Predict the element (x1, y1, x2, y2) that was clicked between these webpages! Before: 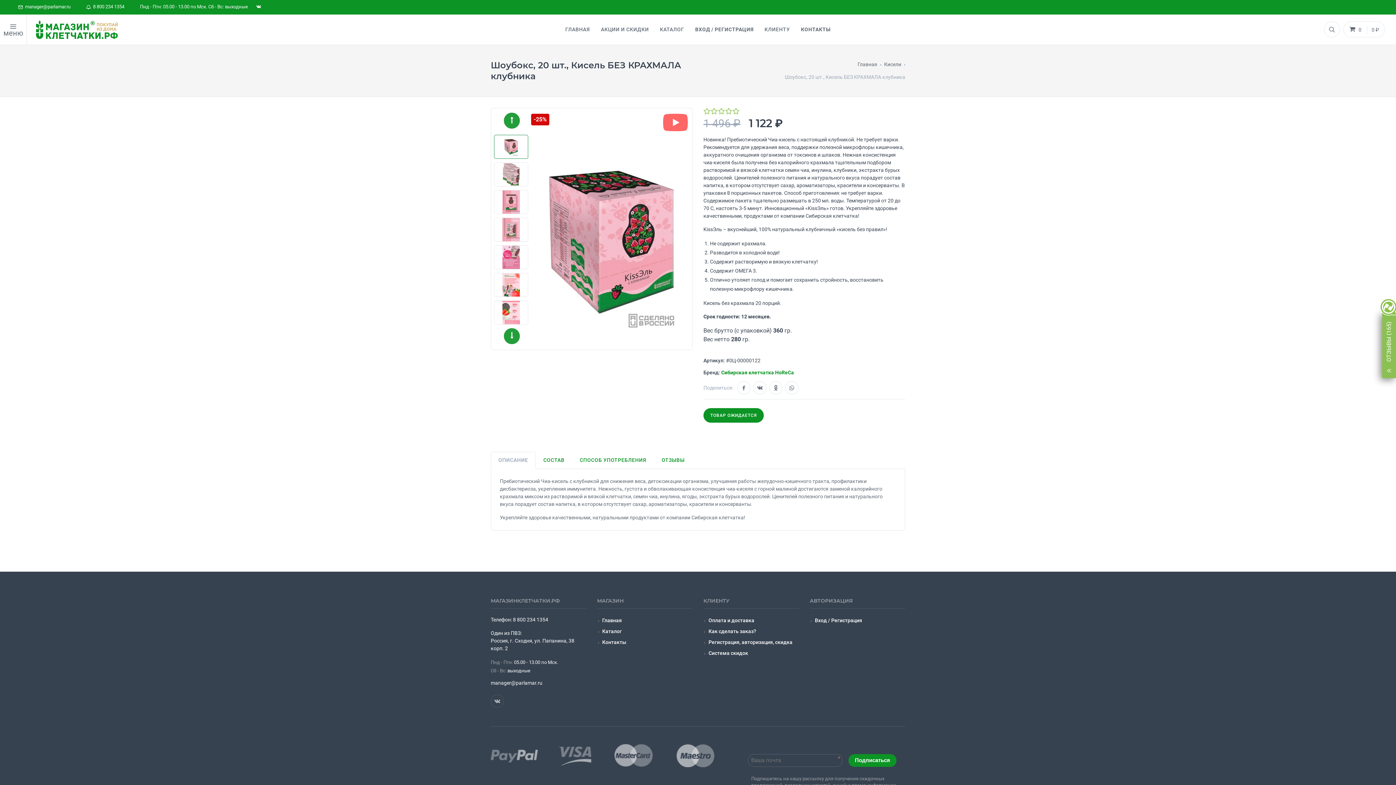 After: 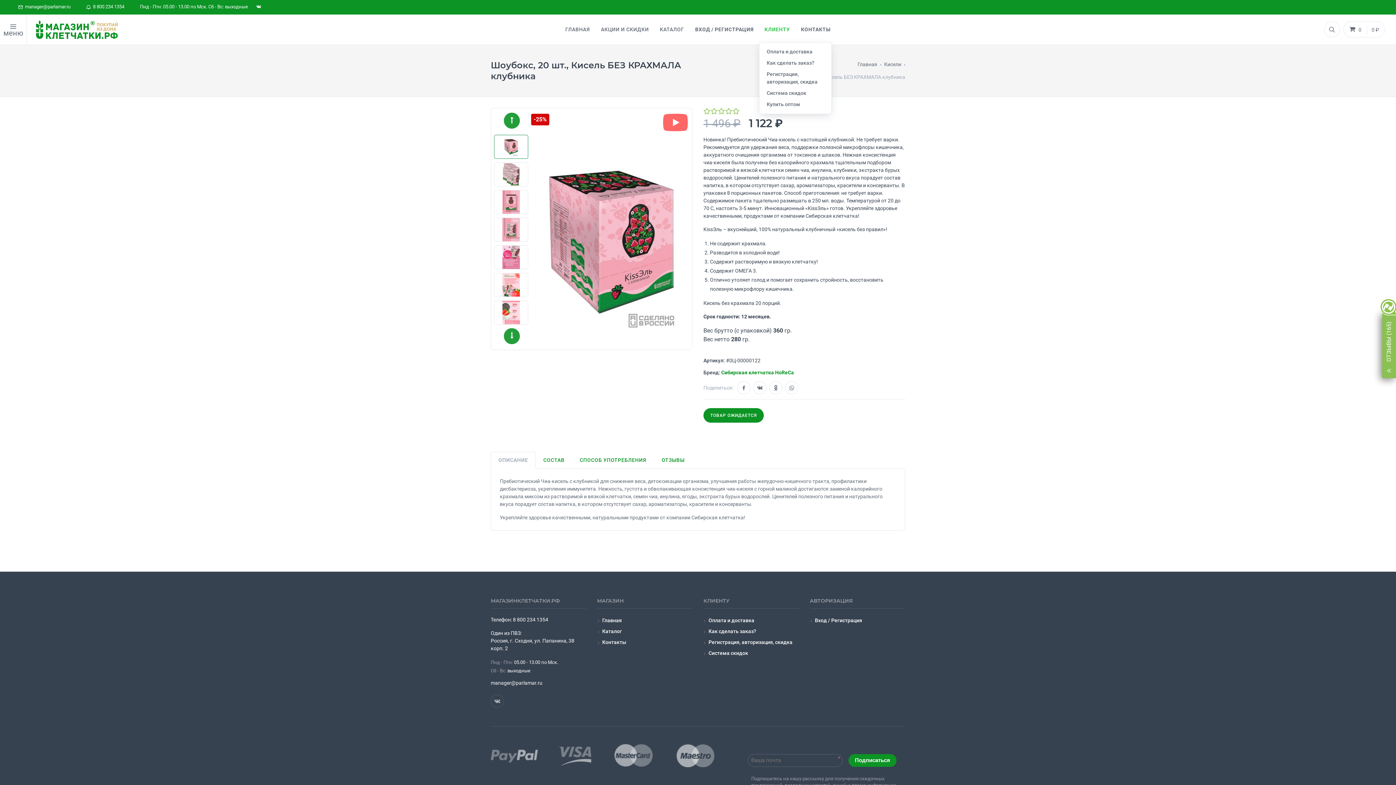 Action: label: КЛИЕНТУ bbox: (759, 14, 795, 44)